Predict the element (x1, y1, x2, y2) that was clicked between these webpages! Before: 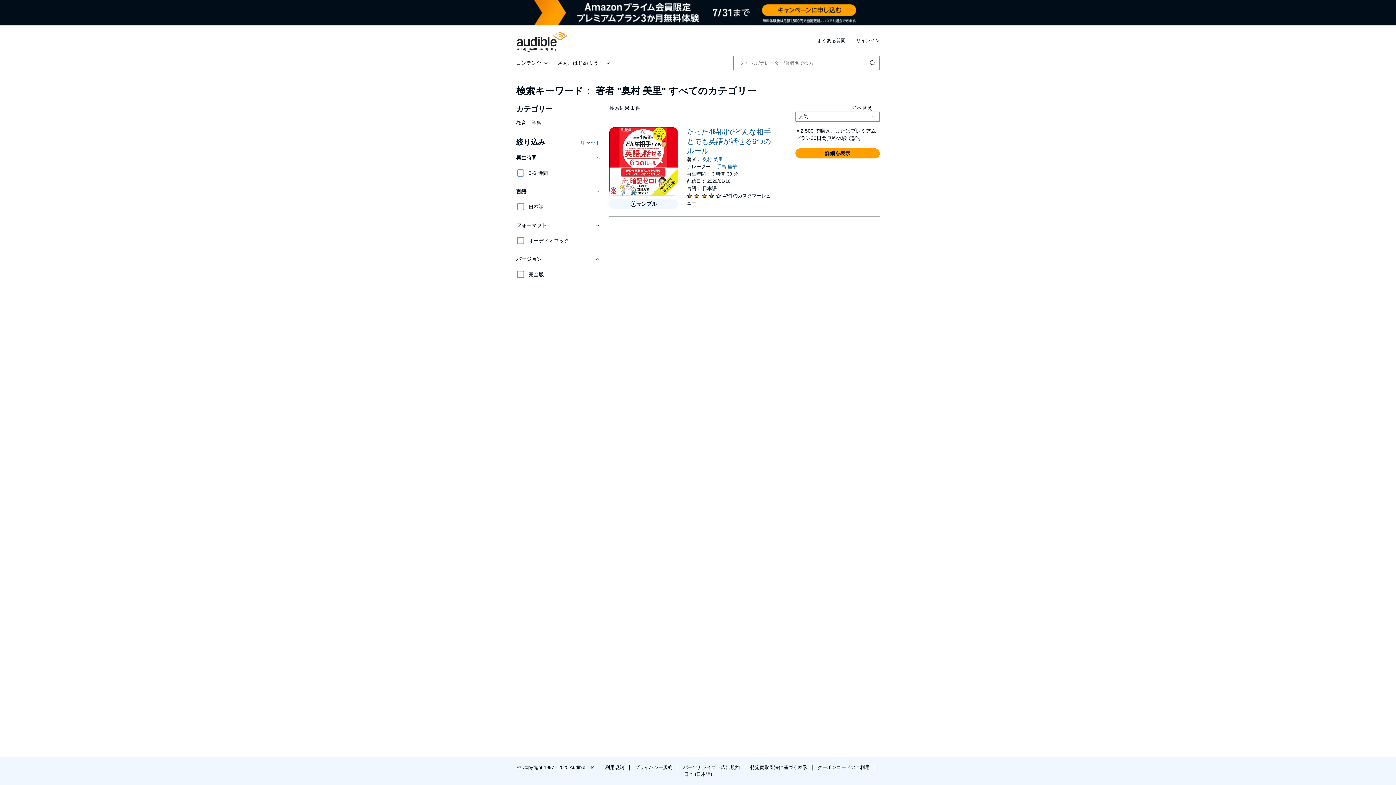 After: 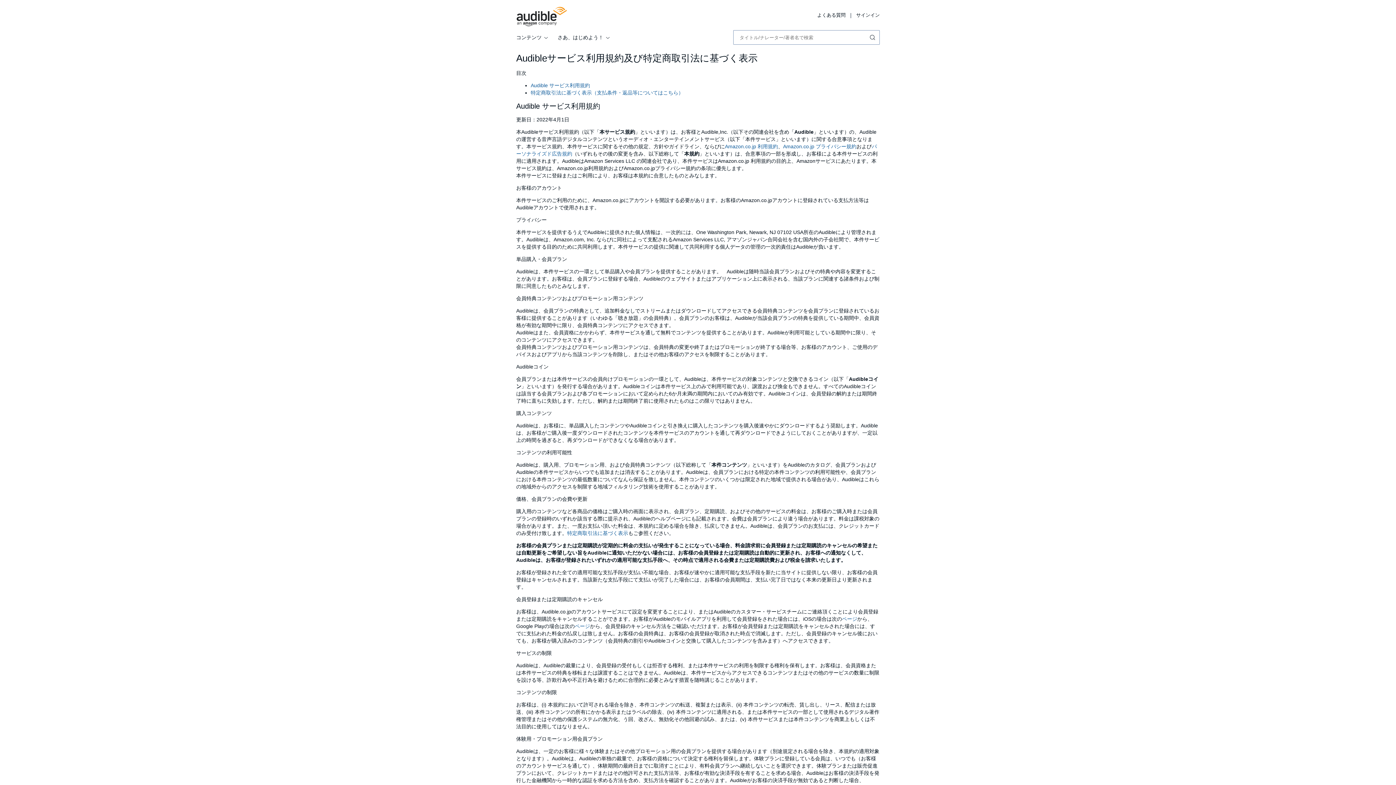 Action: label: 利用規約  bbox: (605, 765, 625, 770)